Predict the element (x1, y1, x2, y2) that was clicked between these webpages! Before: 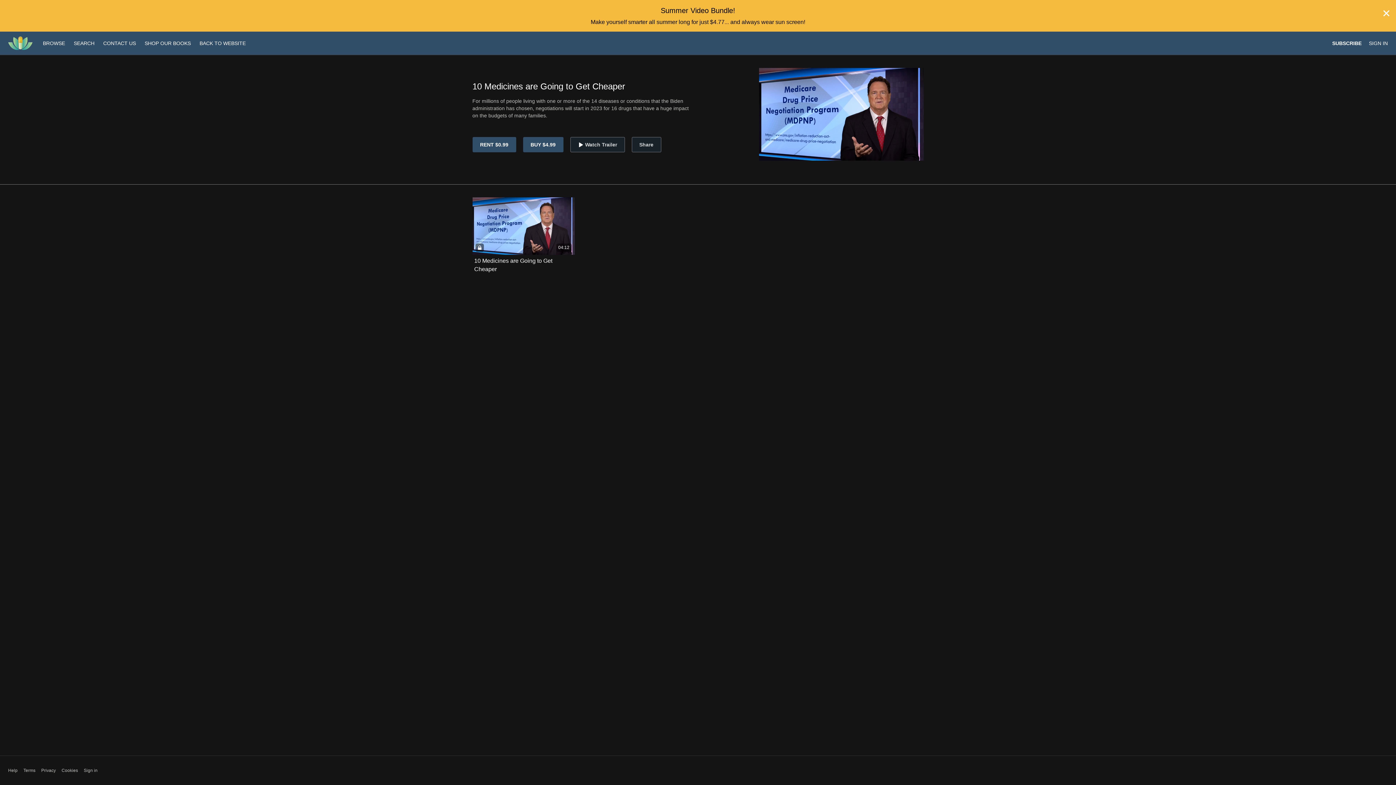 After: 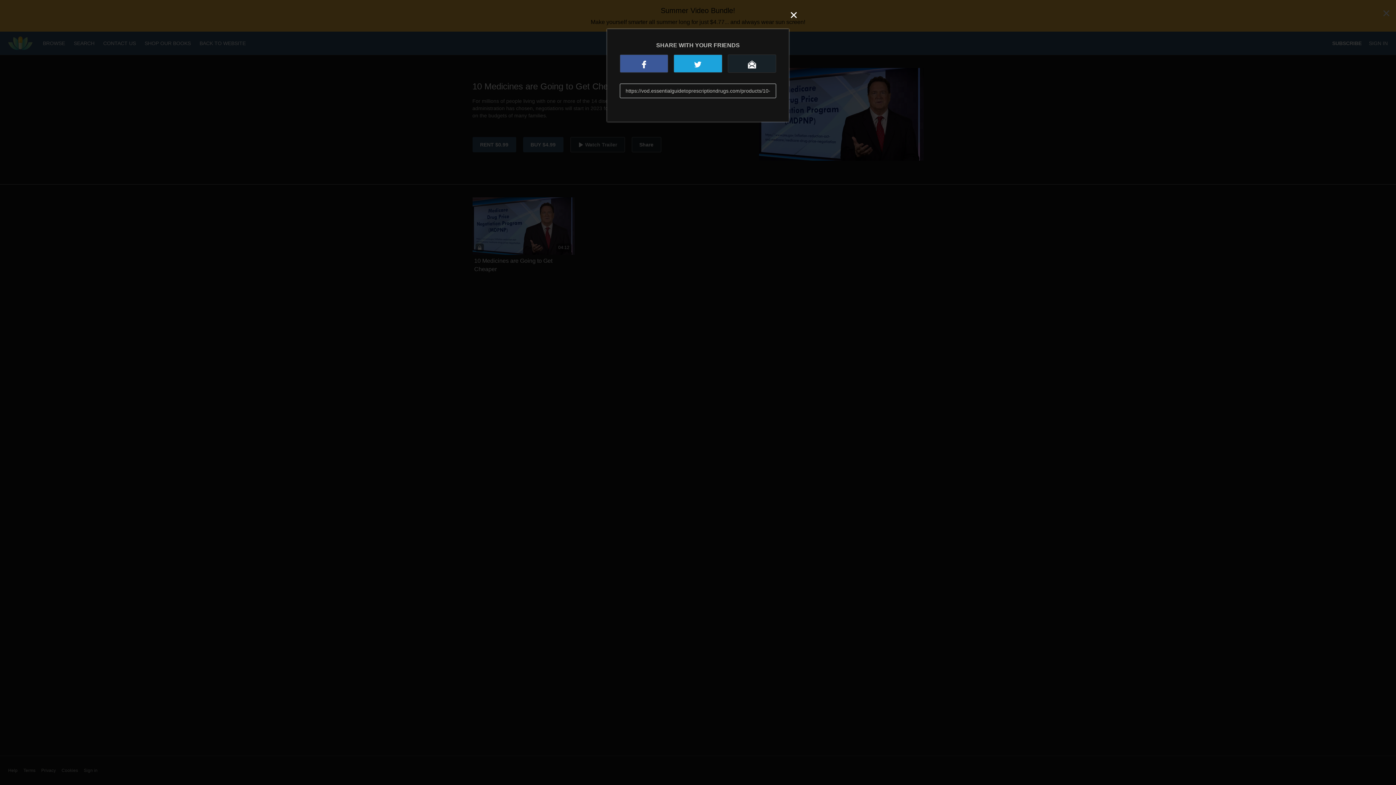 Action: bbox: (631, 137, 661, 152) label: Share